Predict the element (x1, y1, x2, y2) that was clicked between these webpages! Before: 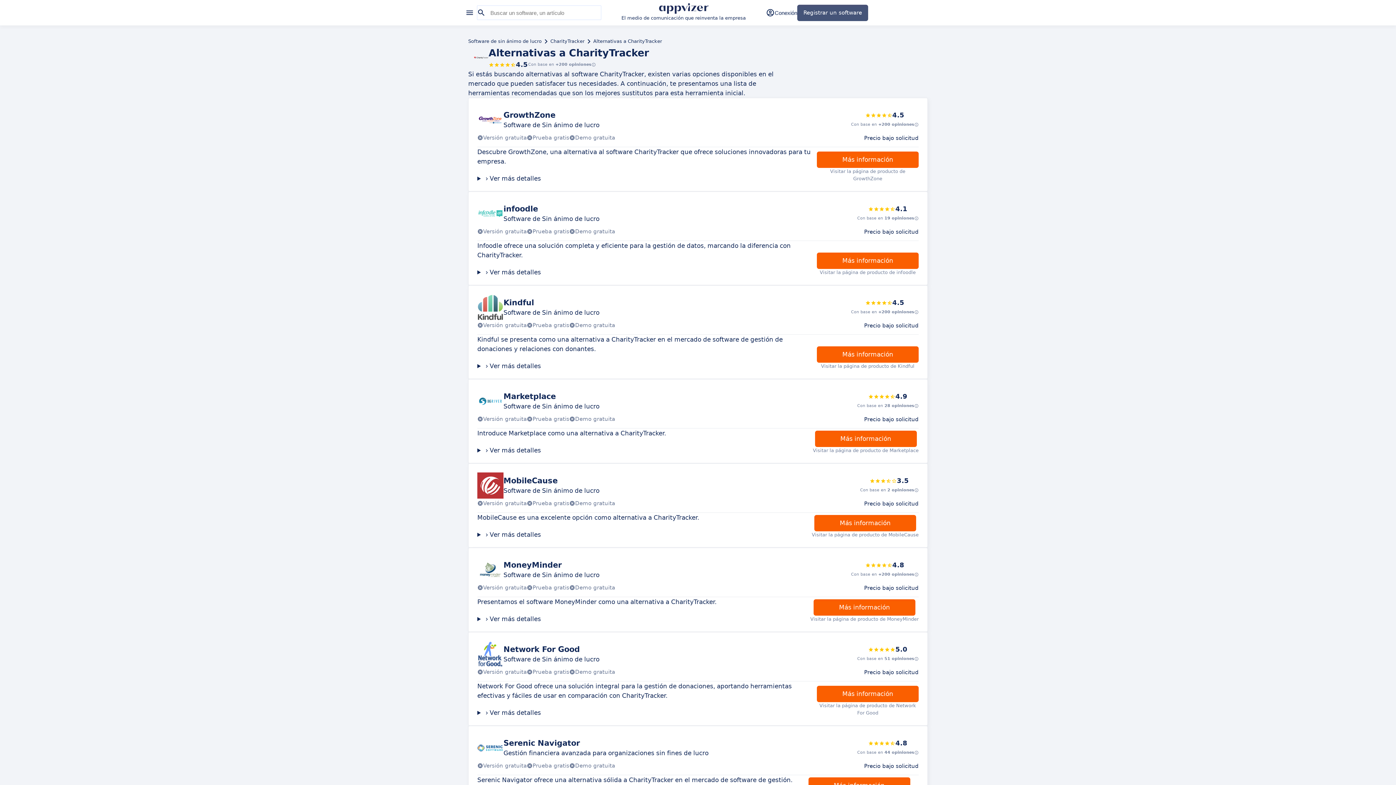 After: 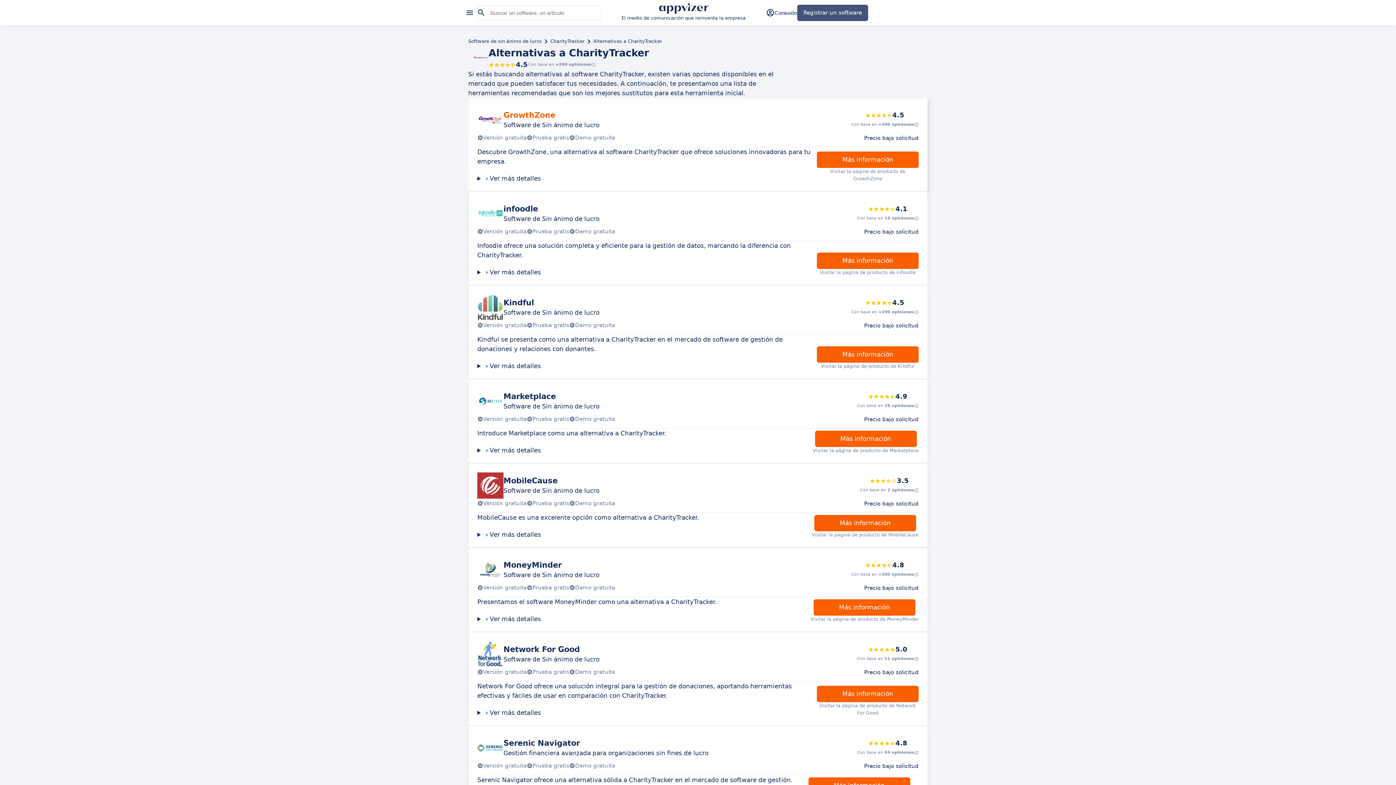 Action: label: GrowthZone

Software de Sin ánimo de lucro

4.5
Con base en +200 opiniones
Versión gratuita
Prueba gratis
Demo gratuita

Precio bajo solicitud bbox: (477, 106, 918, 147)